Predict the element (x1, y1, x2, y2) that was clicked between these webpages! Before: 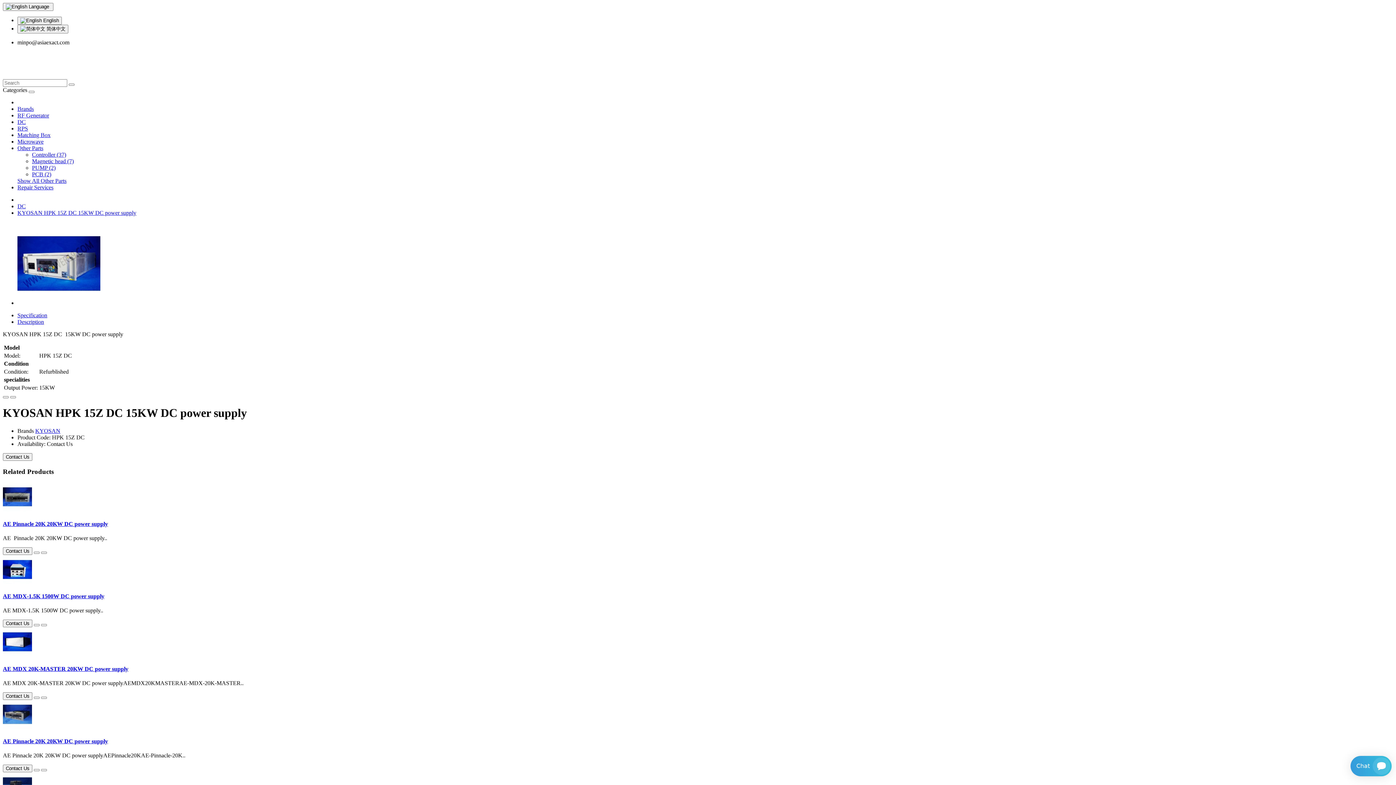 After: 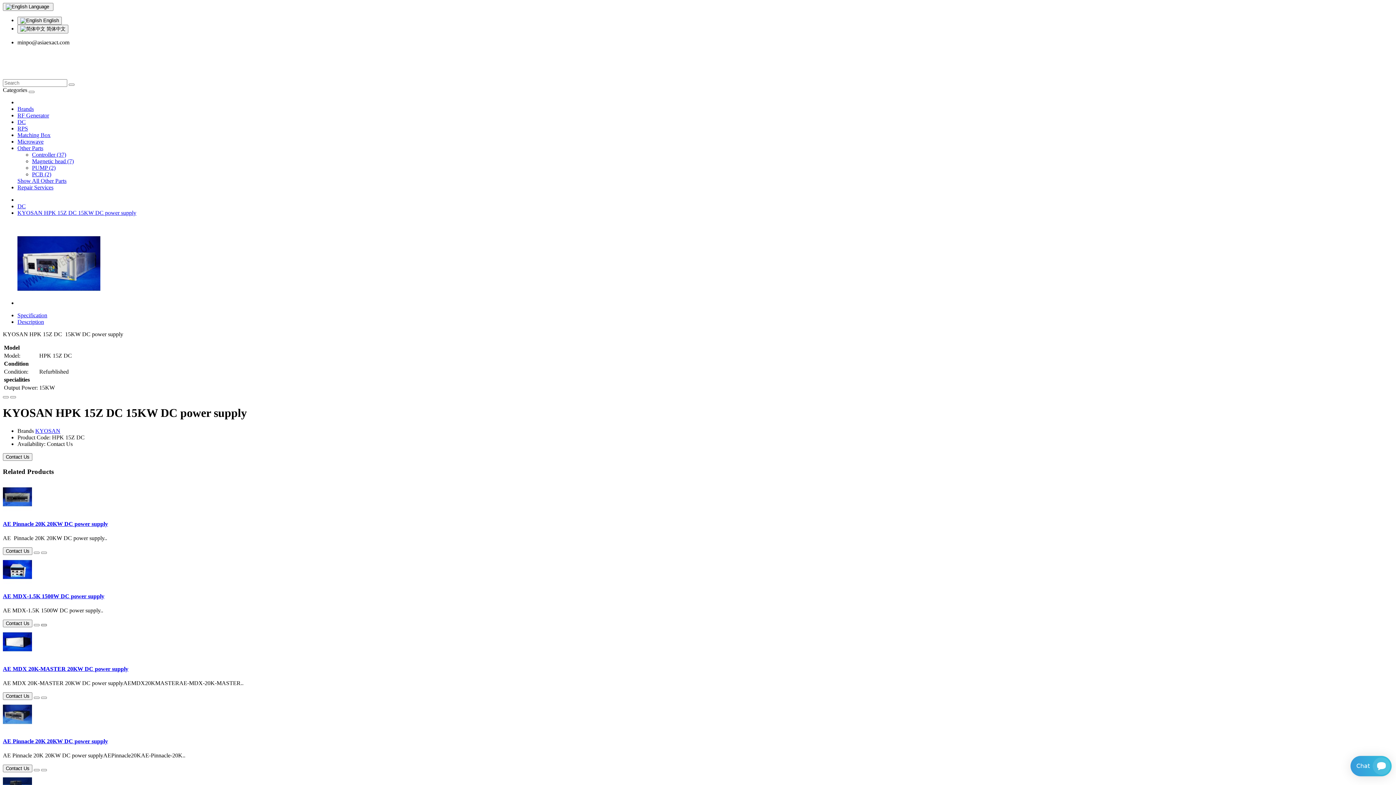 Action: bbox: (41, 624, 46, 626)